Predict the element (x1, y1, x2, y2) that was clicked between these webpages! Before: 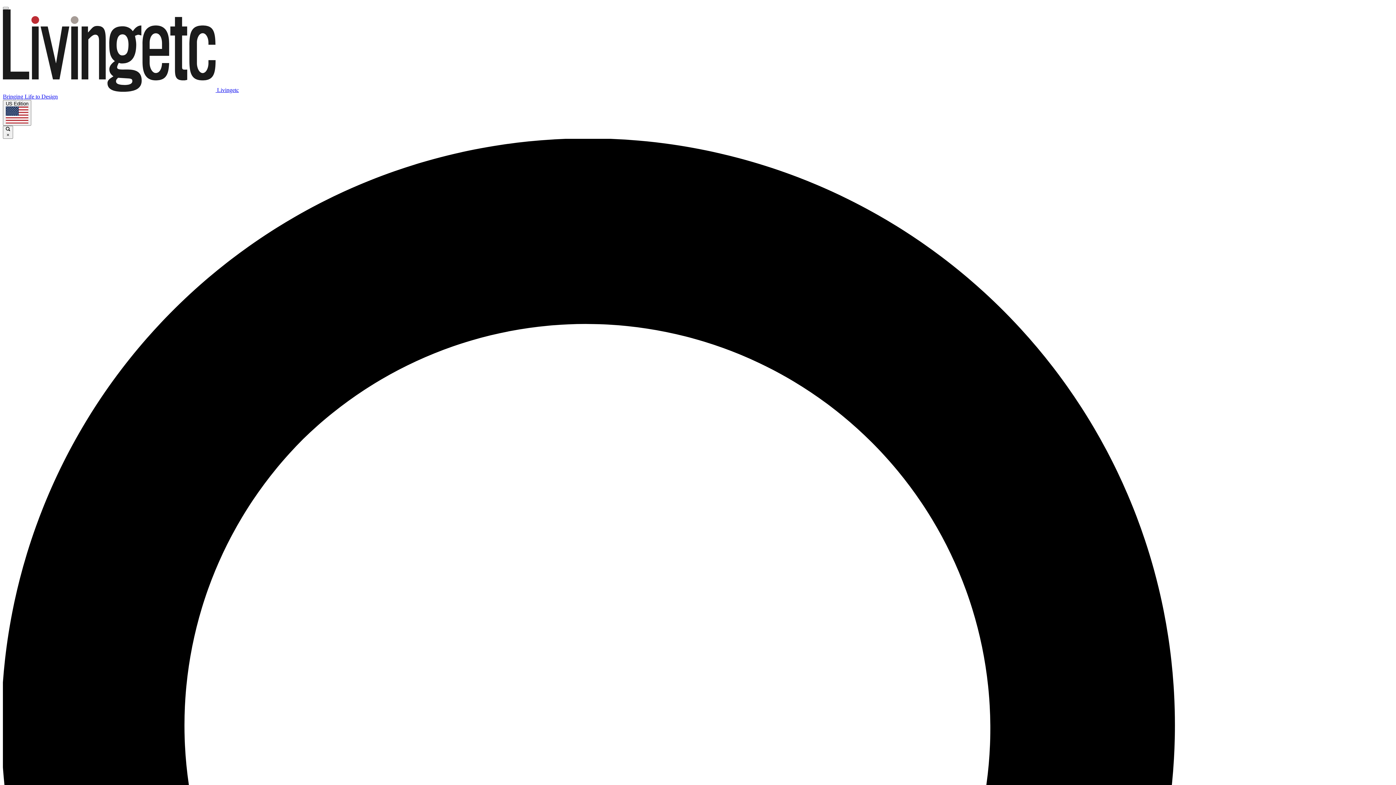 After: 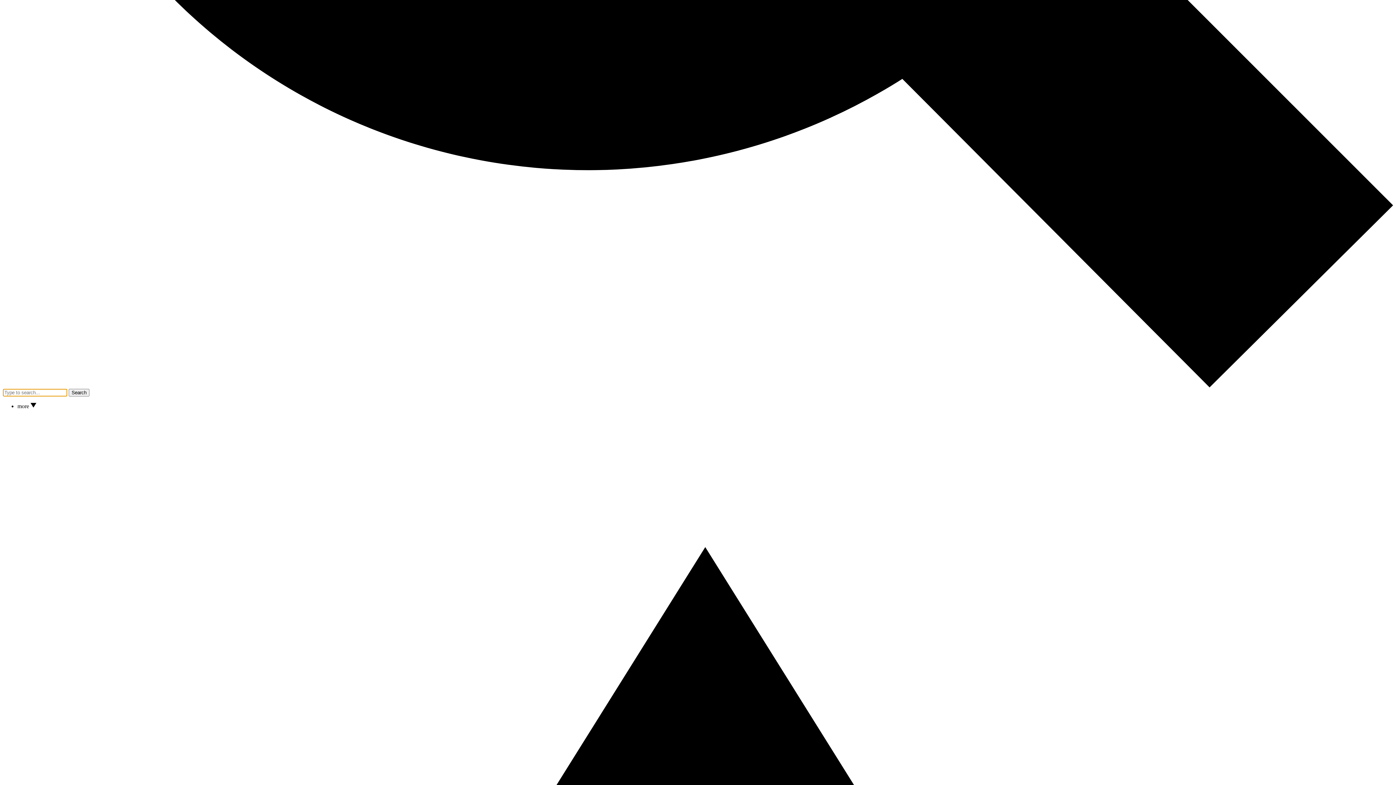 Action: label:  × bbox: (2, 125, 13, 138)